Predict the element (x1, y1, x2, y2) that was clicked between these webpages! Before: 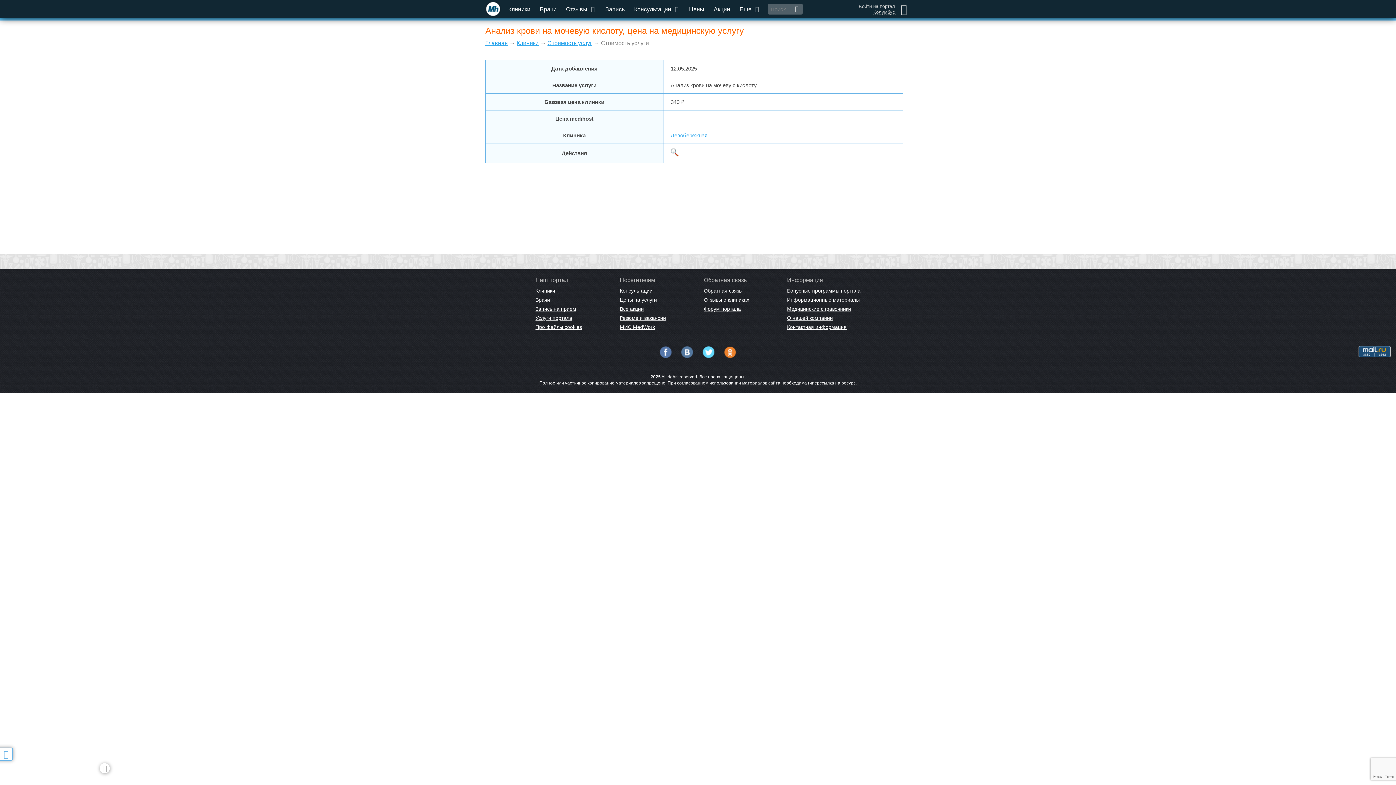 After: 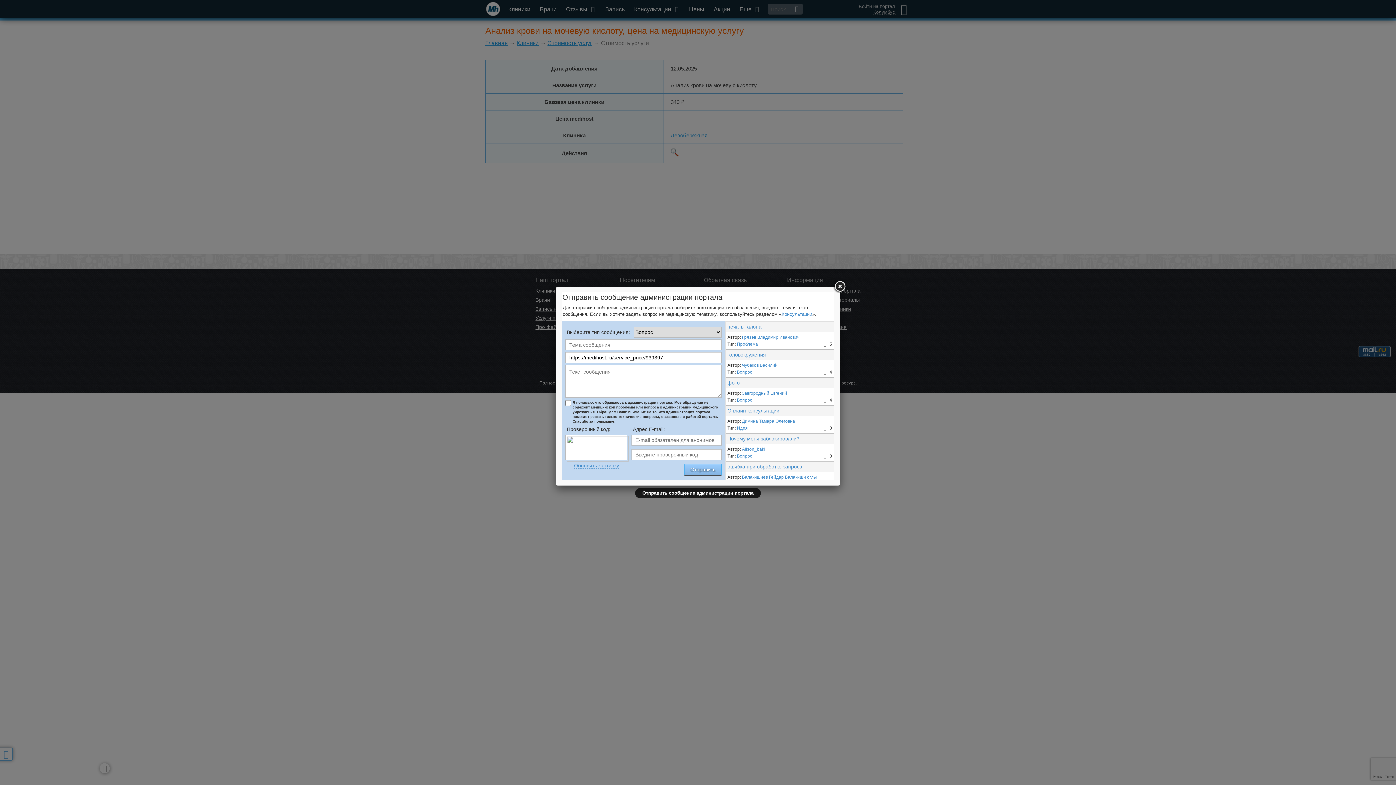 Action: label: Обратная связь bbox: (704, 284, 749, 294)